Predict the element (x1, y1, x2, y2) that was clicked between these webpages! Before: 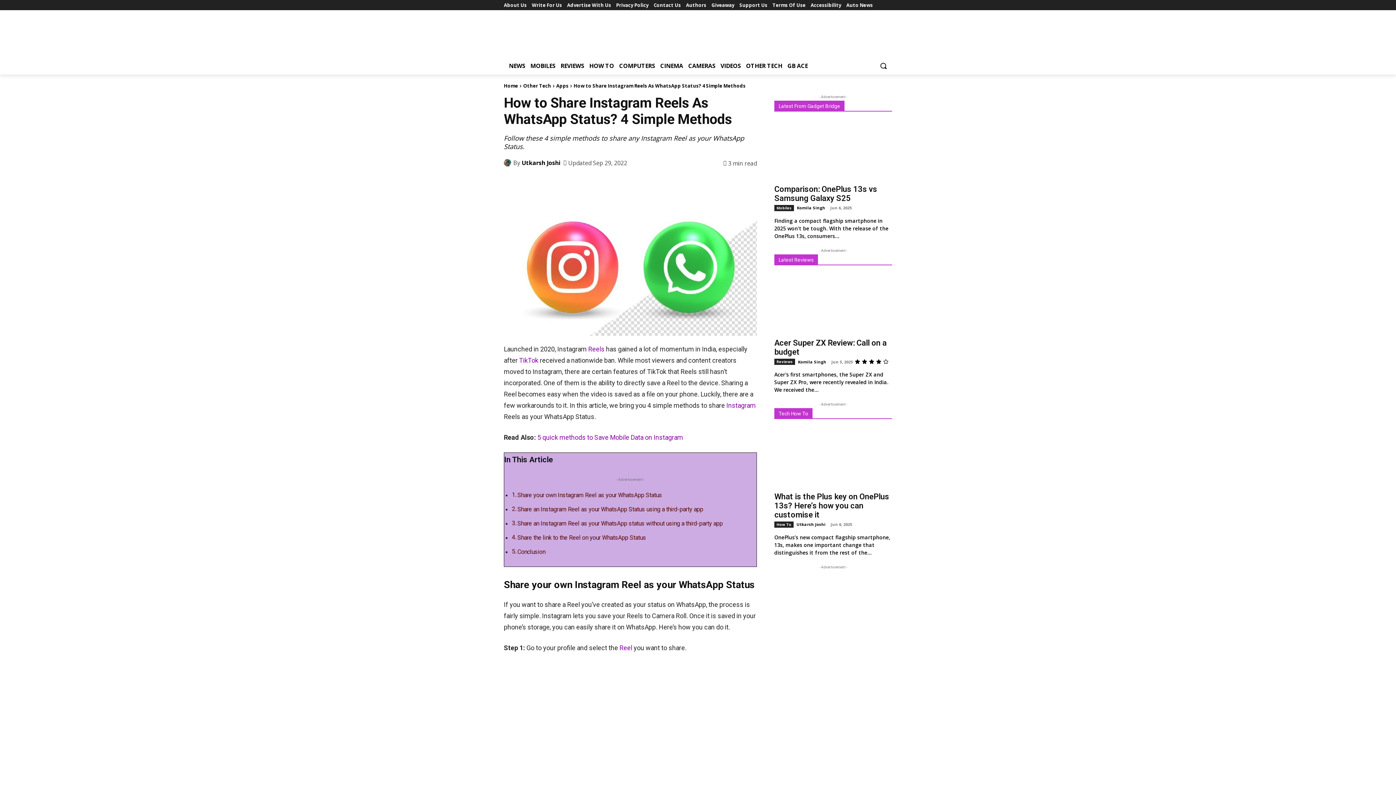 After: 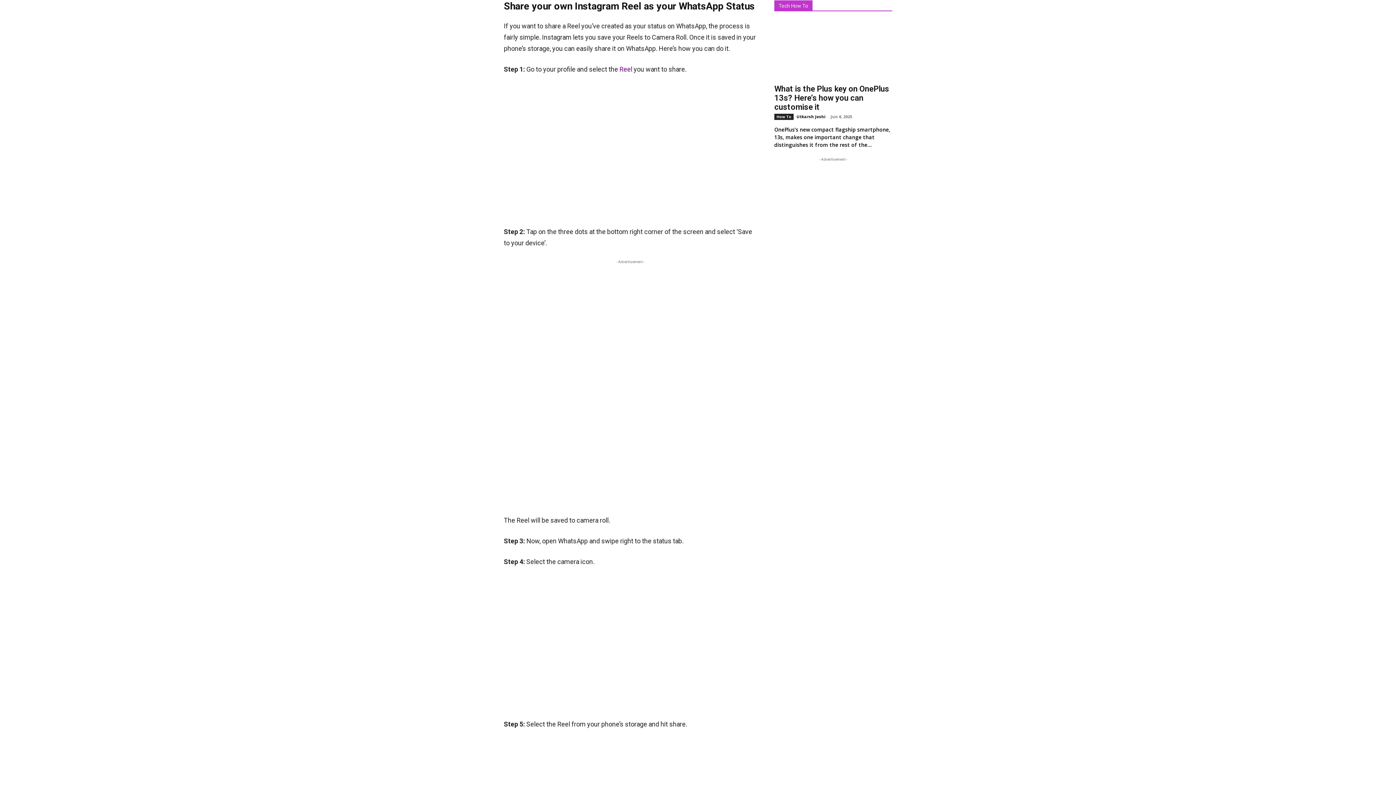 Action: label: Share your own Instagram Reel as your WhatsApp Status bbox: (517, 491, 662, 498)